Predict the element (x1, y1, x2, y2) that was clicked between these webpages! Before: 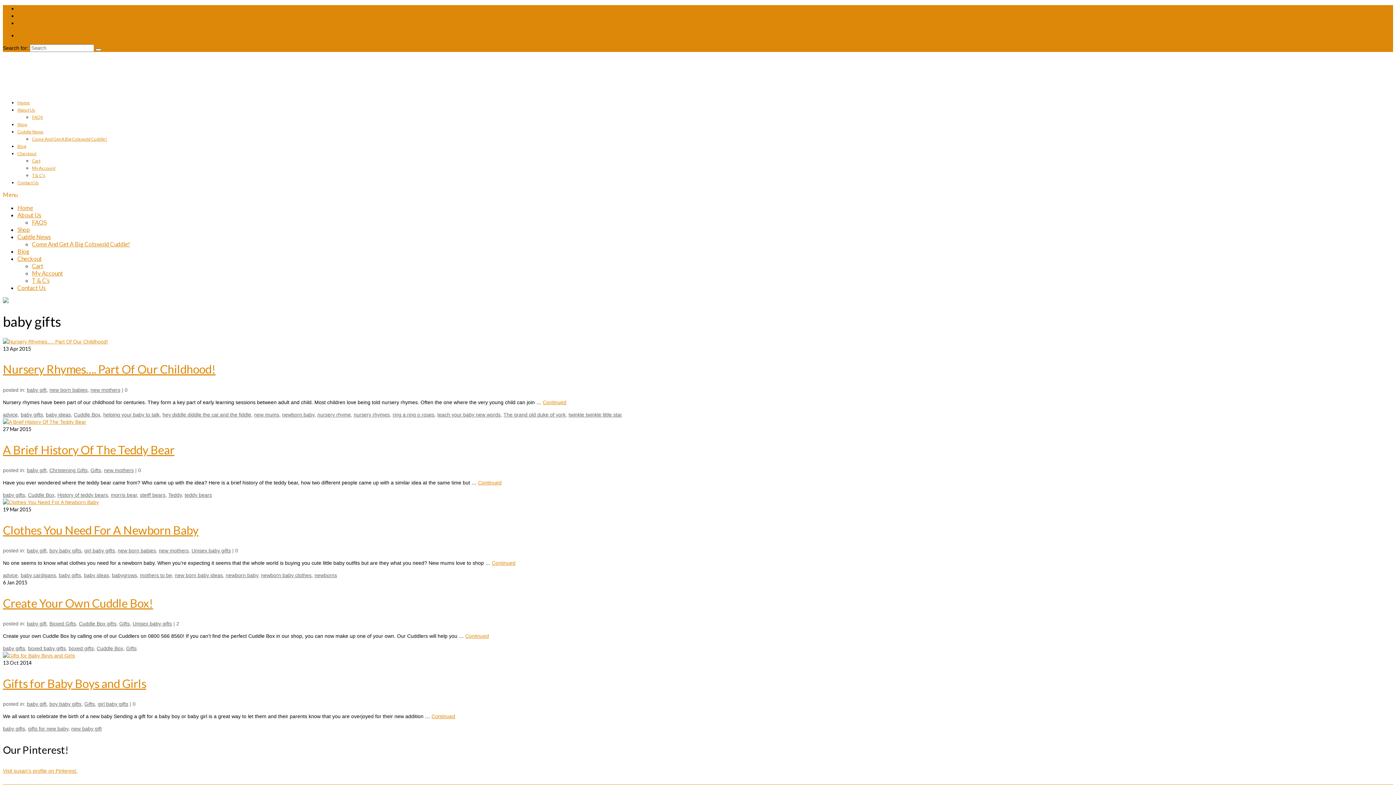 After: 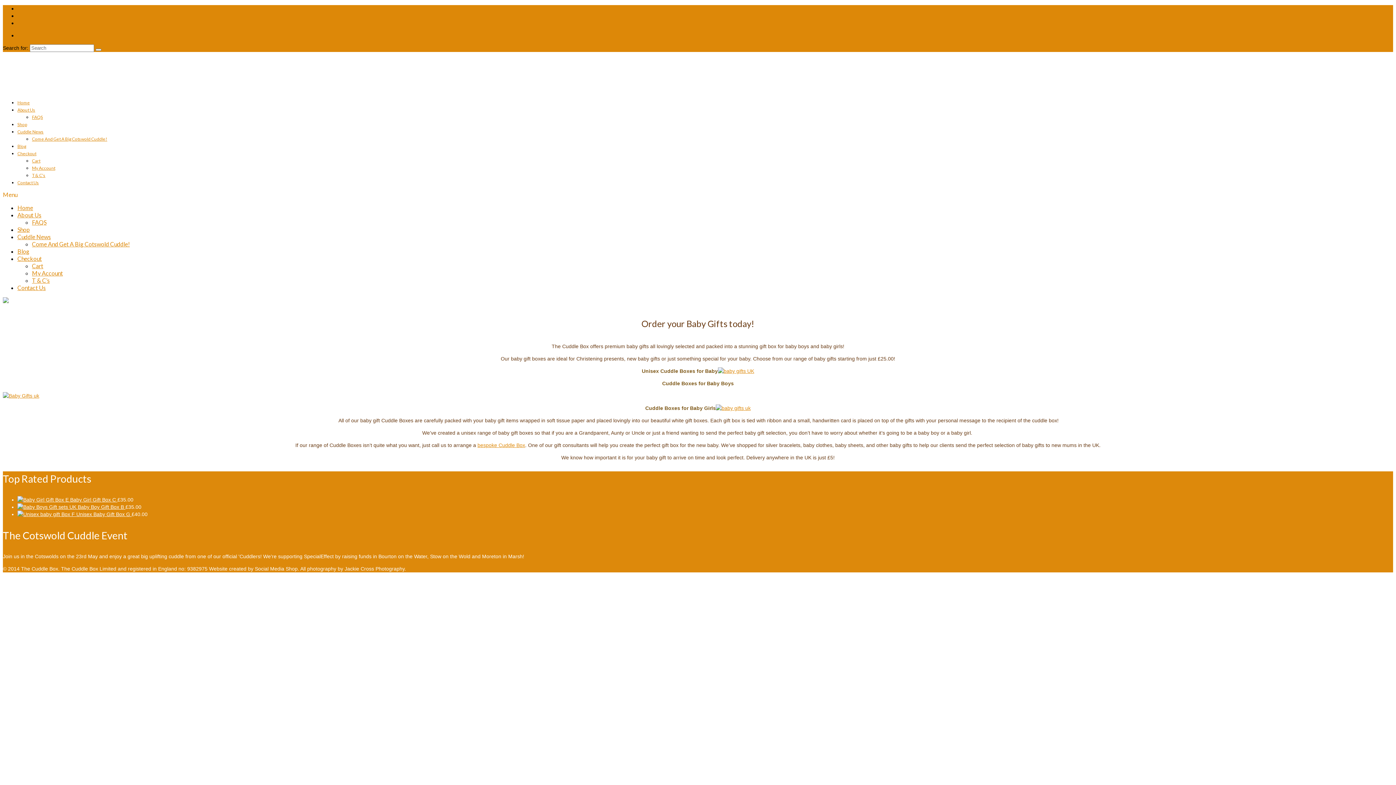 Action: bbox: (95, 48, 101, 50)